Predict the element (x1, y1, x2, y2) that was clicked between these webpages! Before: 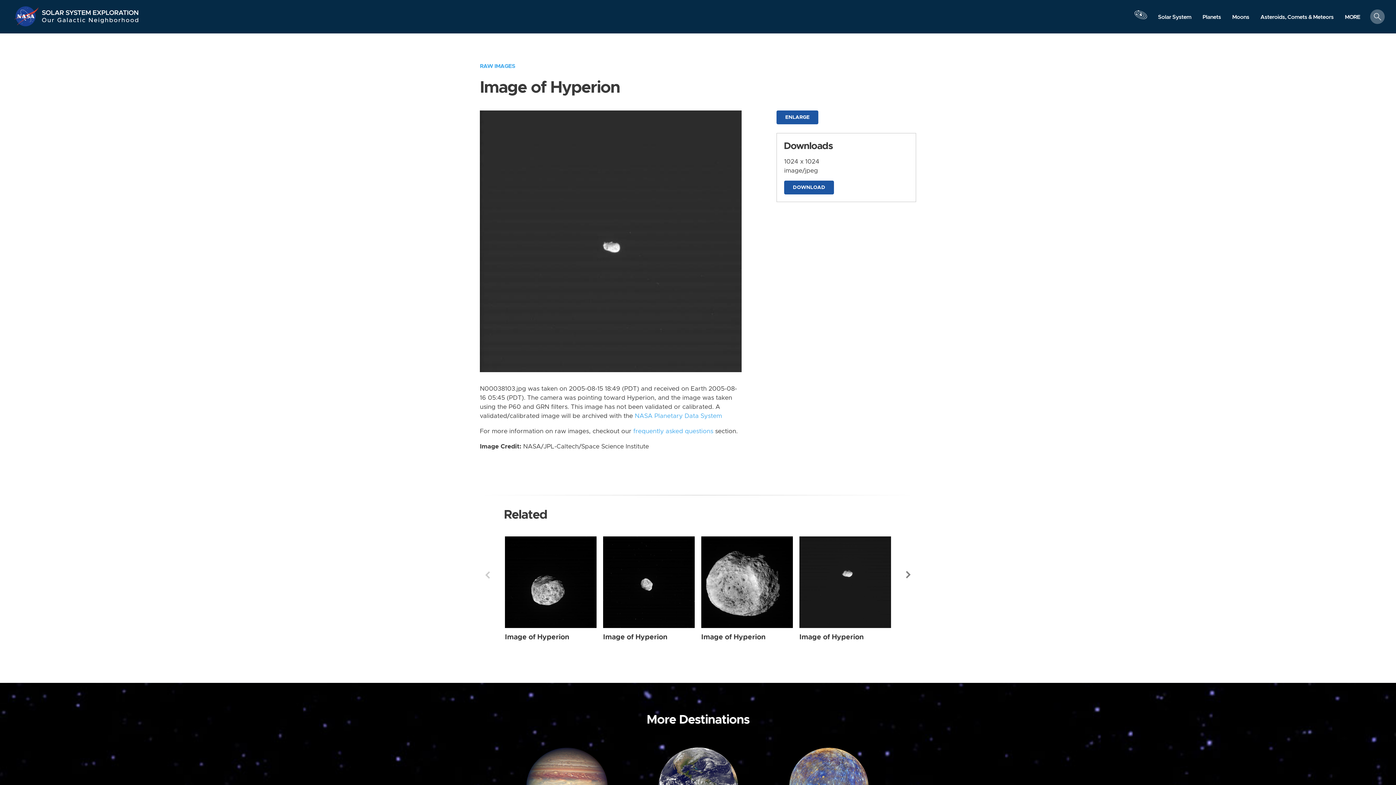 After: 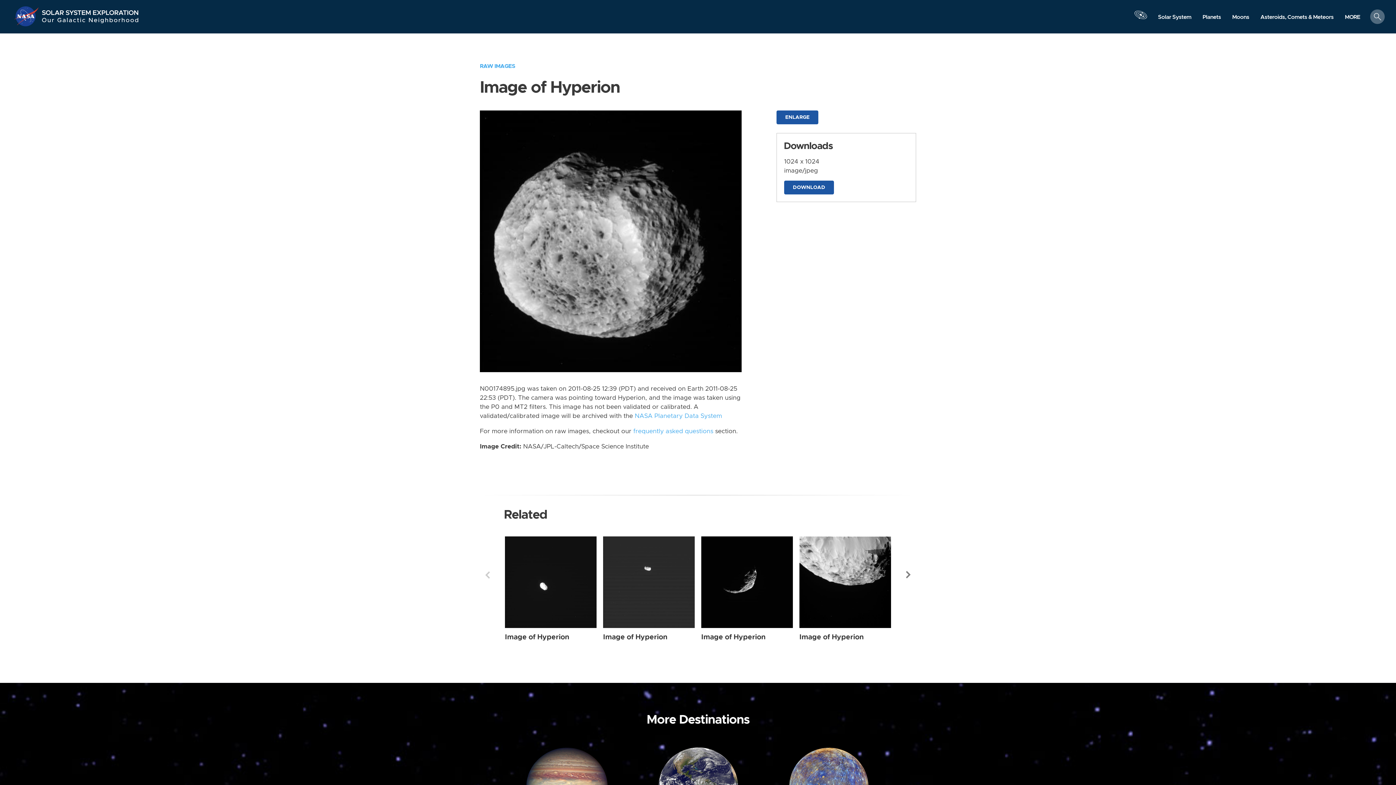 Action: bbox: (701, 633, 765, 640) label: Image of Hyperion